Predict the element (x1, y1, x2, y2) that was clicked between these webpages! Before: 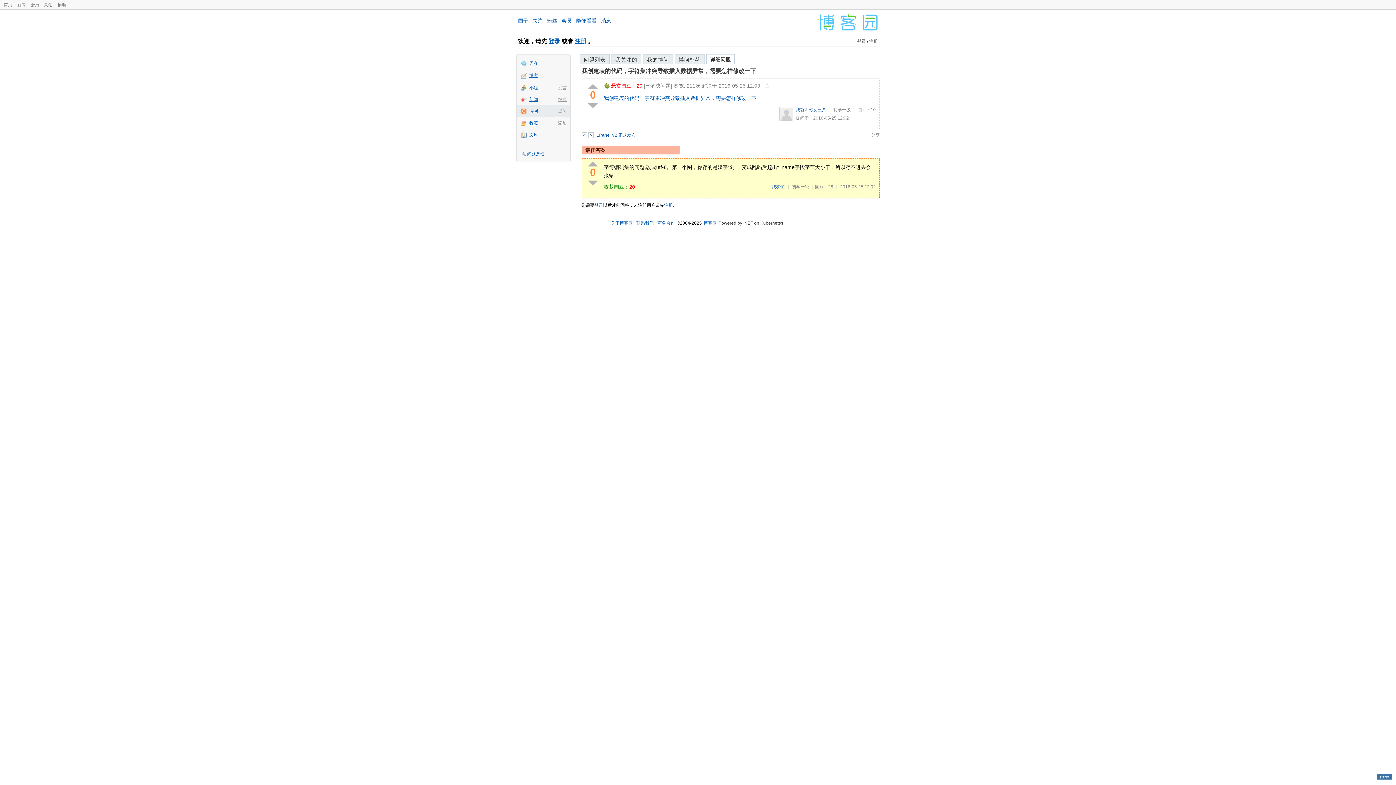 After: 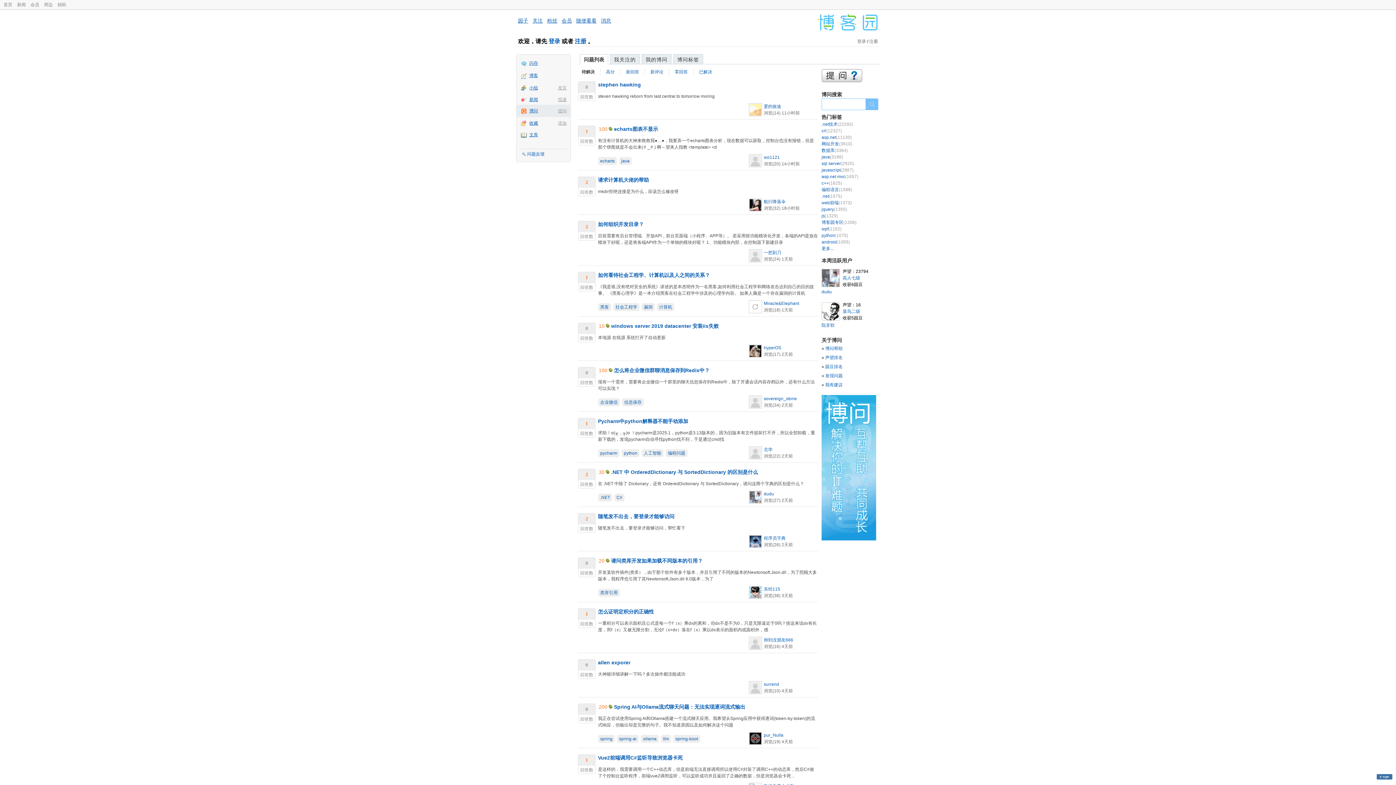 Action: bbox: (516, 104, 570, 117) label: 博问